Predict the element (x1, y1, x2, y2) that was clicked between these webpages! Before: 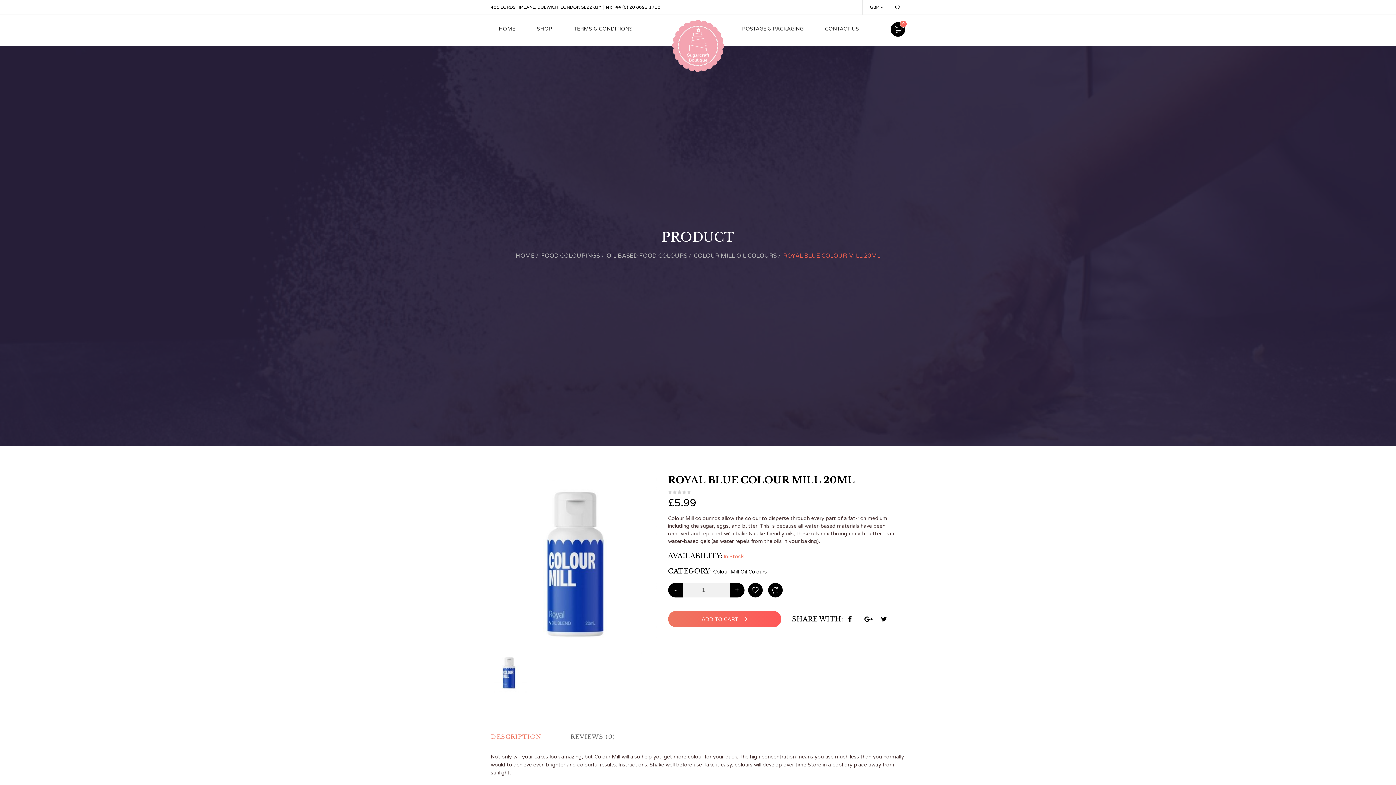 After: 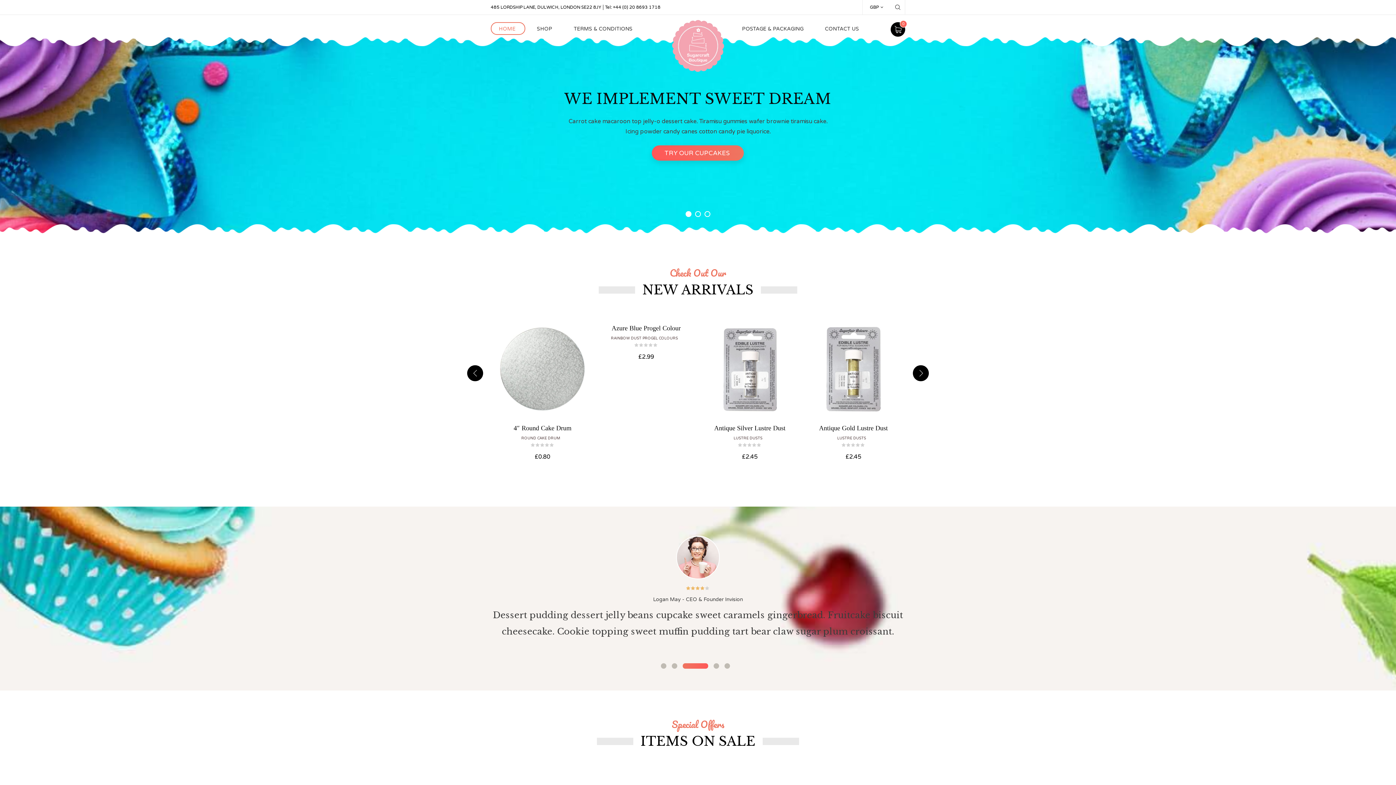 Action: bbox: (670, 18, 725, 73)